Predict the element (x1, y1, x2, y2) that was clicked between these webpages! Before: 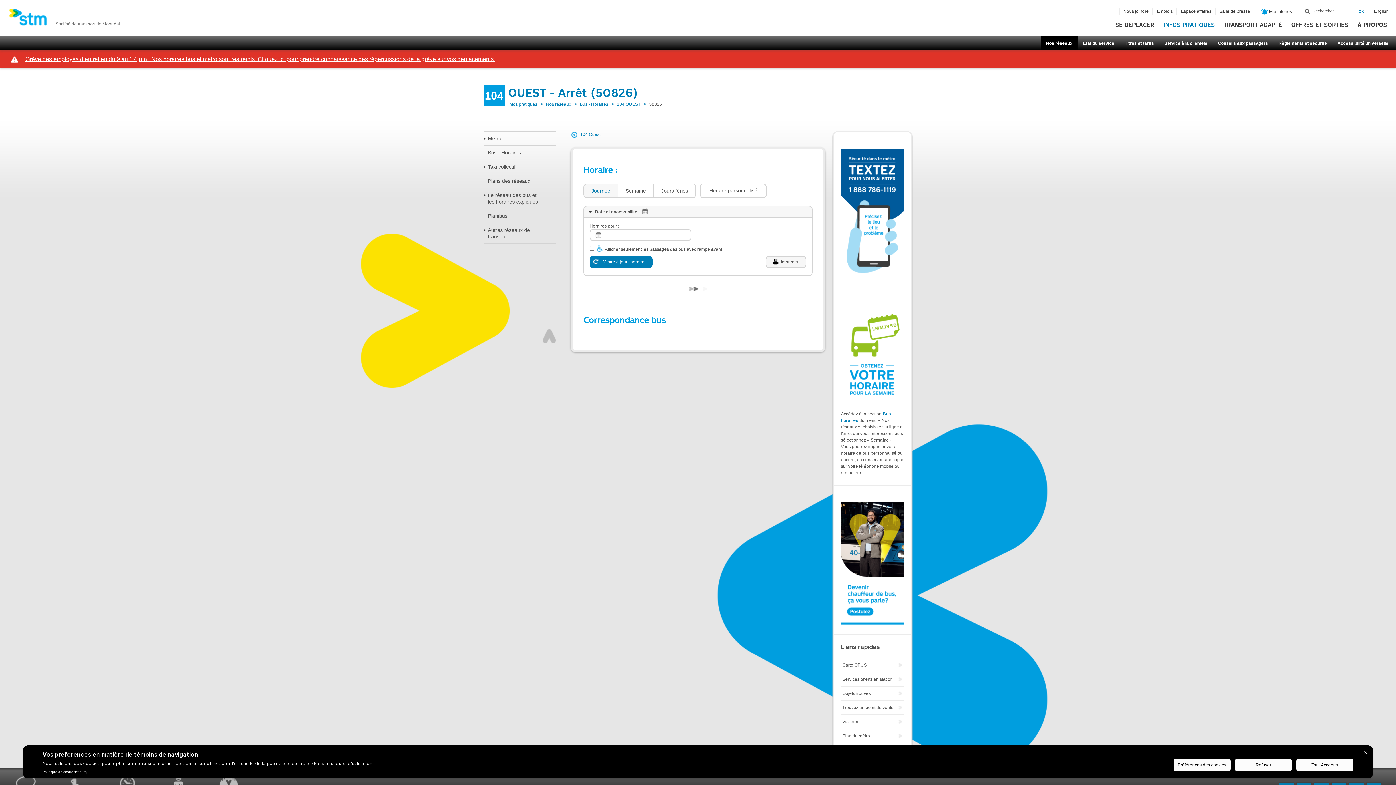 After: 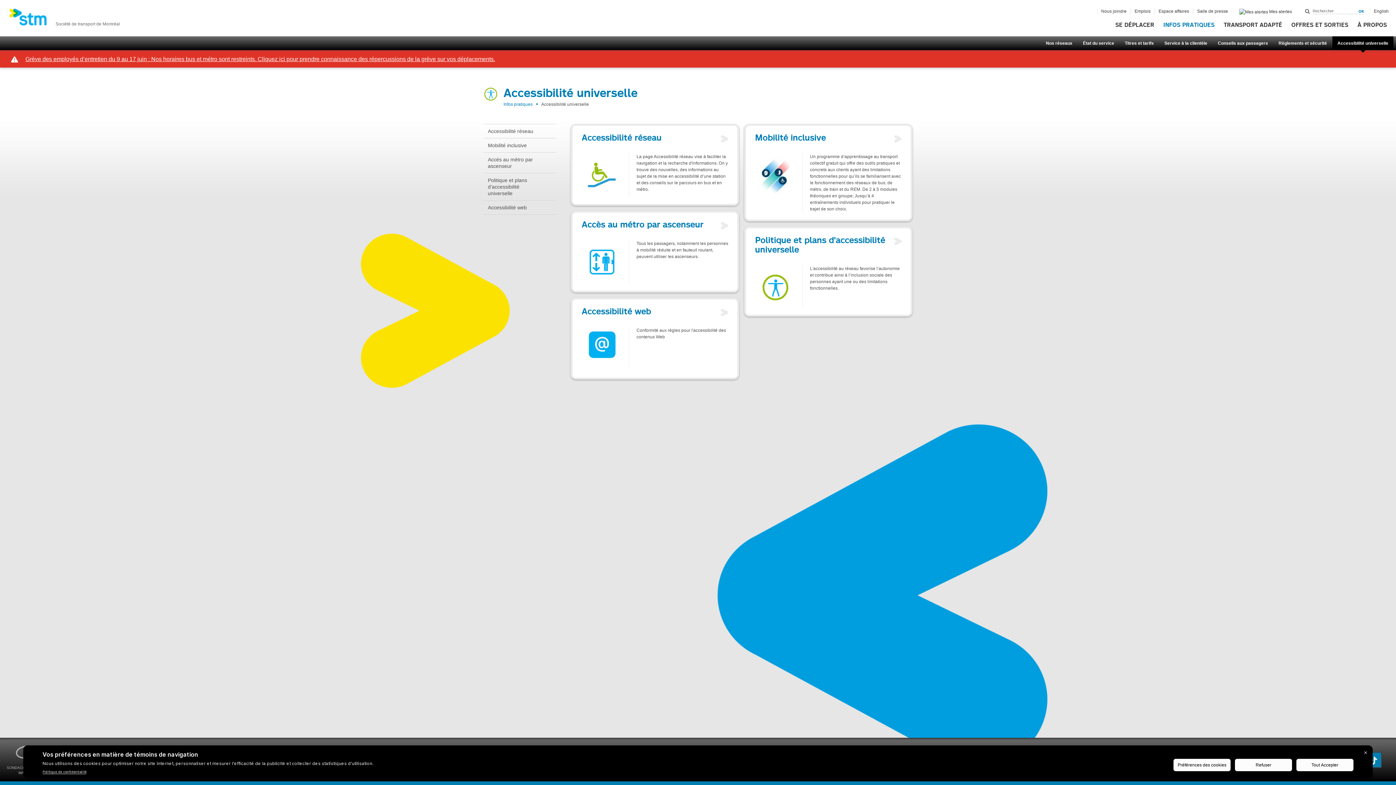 Action: bbox: (1332, 36, 1393, 50) label: Accessibilité universelle